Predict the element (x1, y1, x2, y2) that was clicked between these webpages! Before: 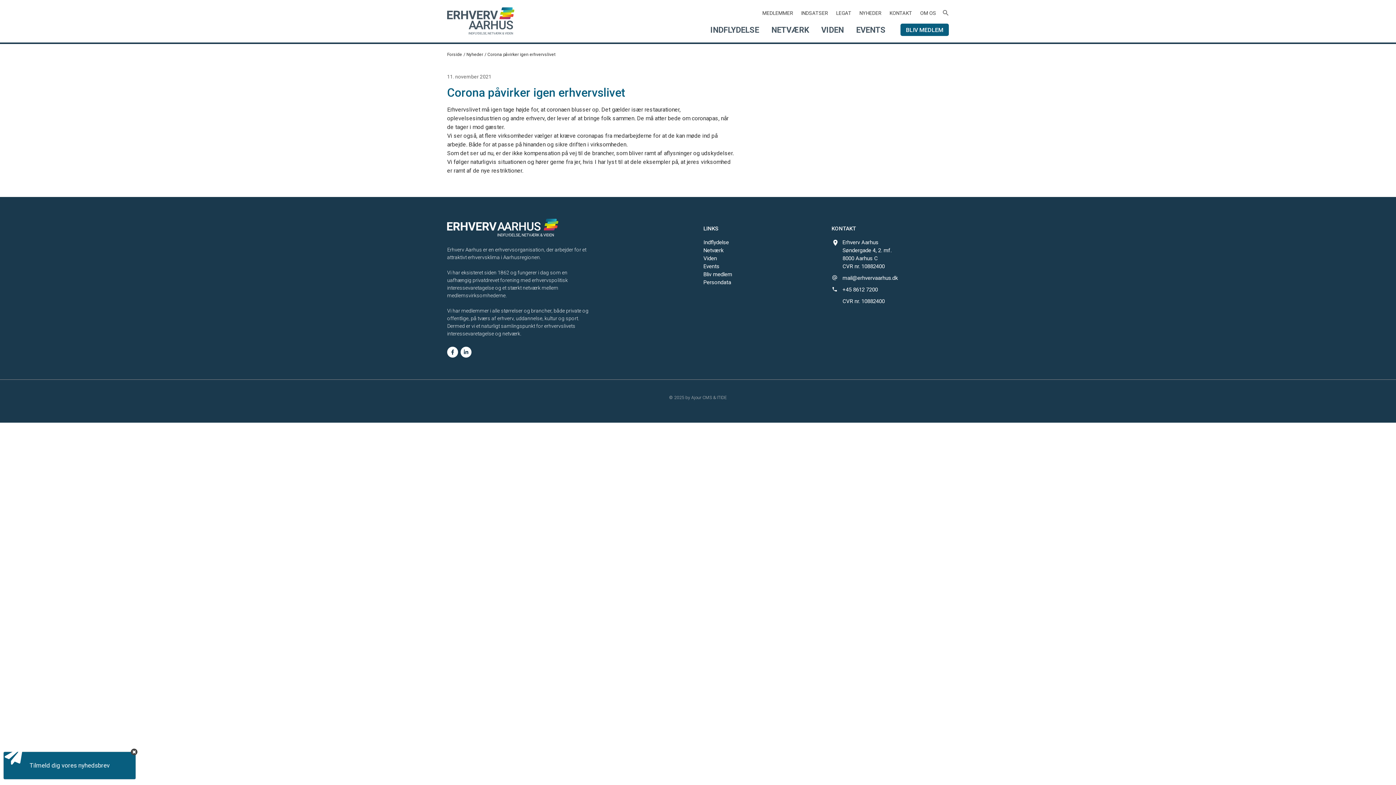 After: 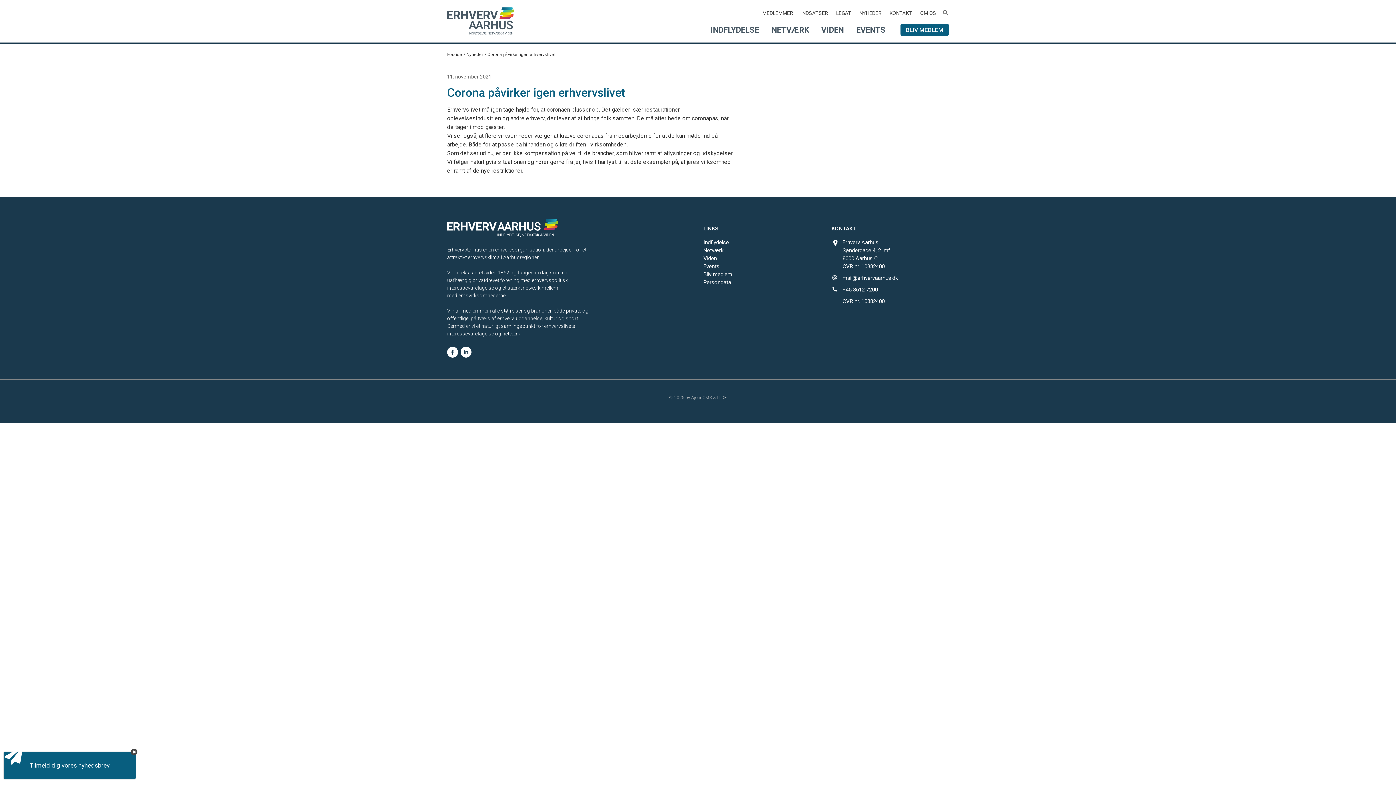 Action: bbox: (460, 347, 471, 357)